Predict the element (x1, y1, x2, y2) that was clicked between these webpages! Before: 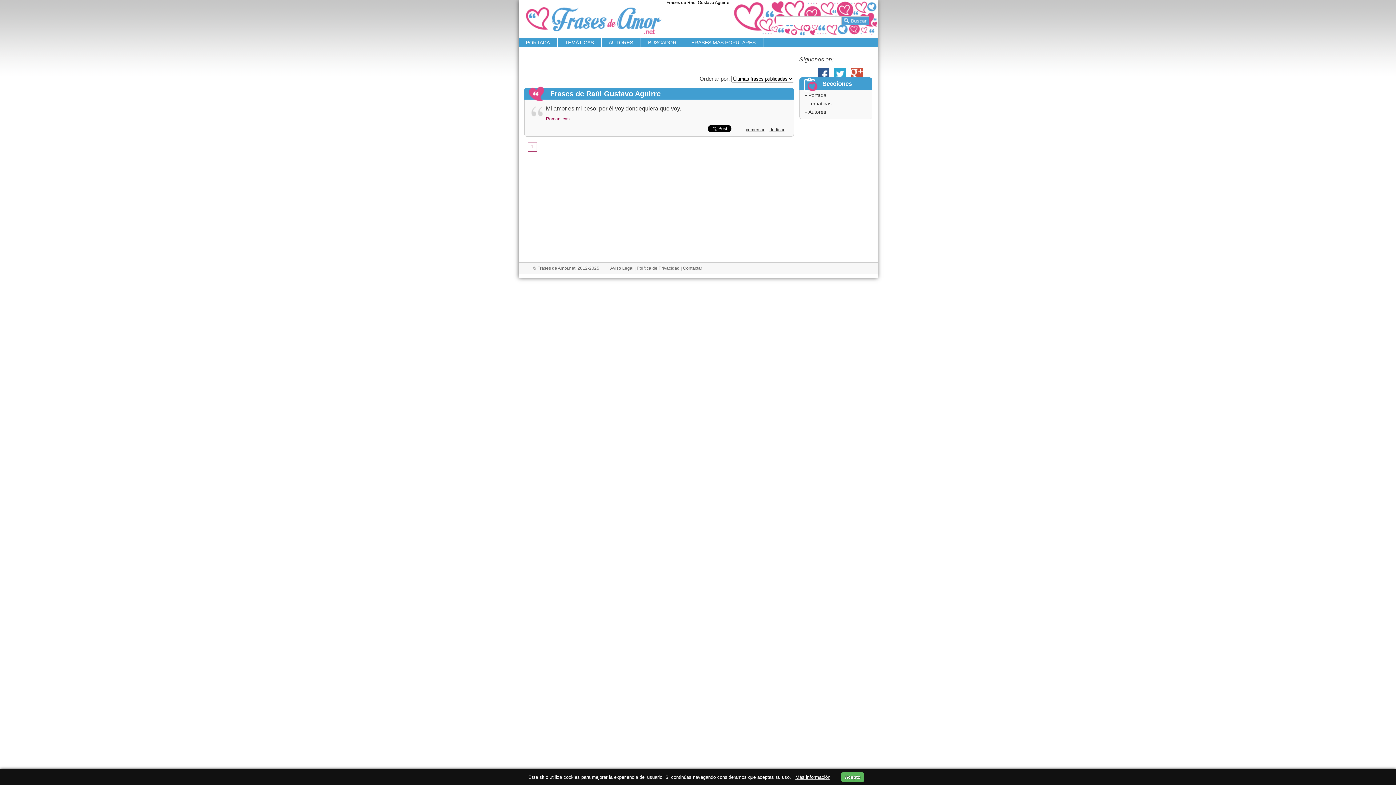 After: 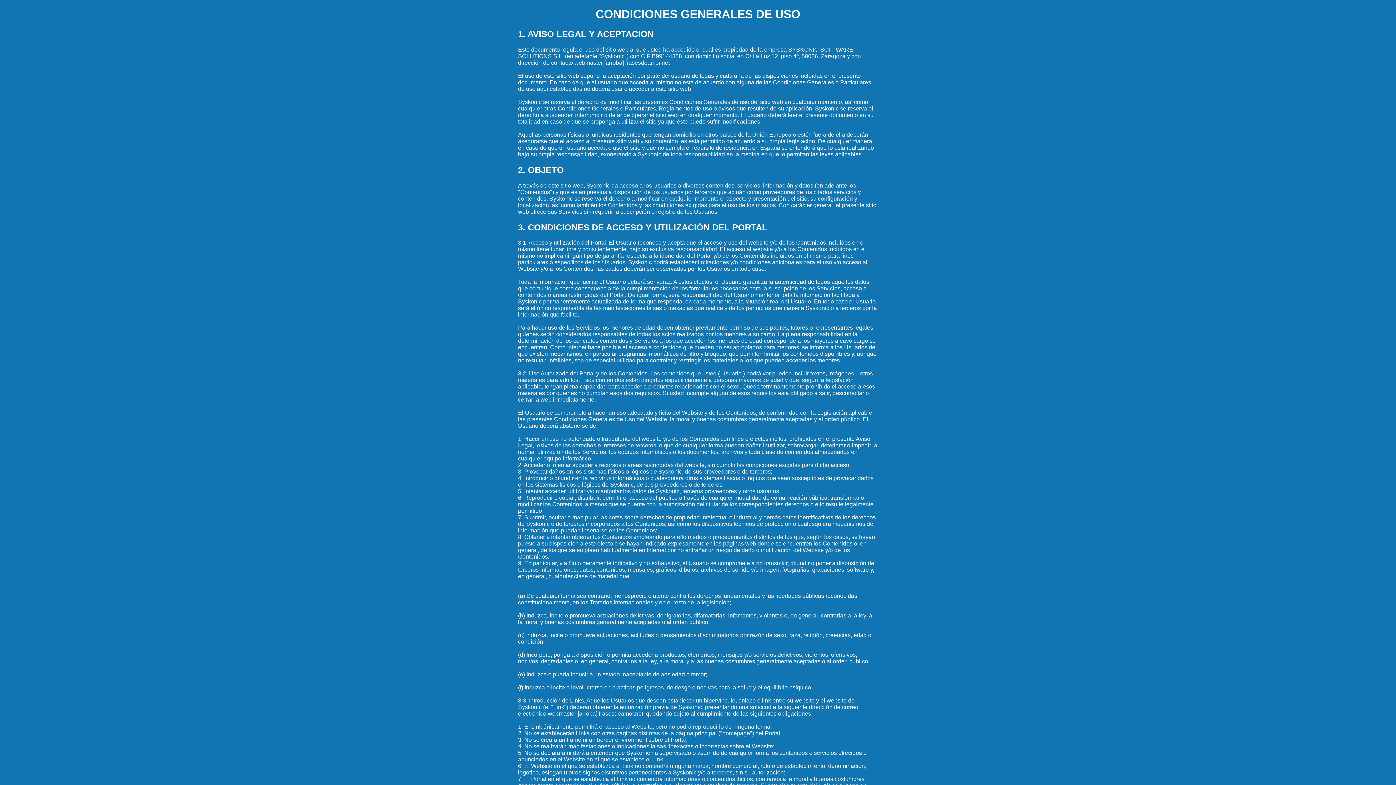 Action: label: Aviso Legal bbox: (610, 265, 633, 270)